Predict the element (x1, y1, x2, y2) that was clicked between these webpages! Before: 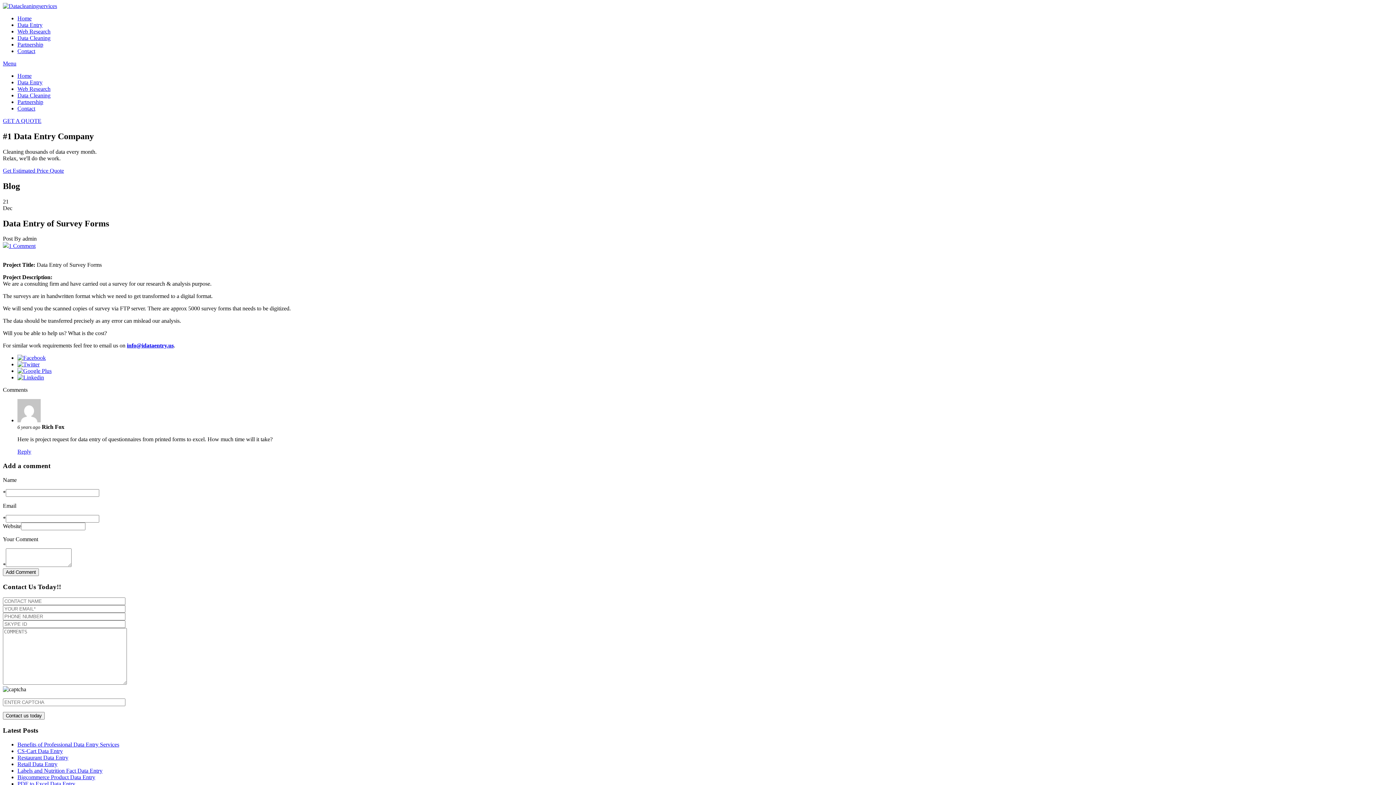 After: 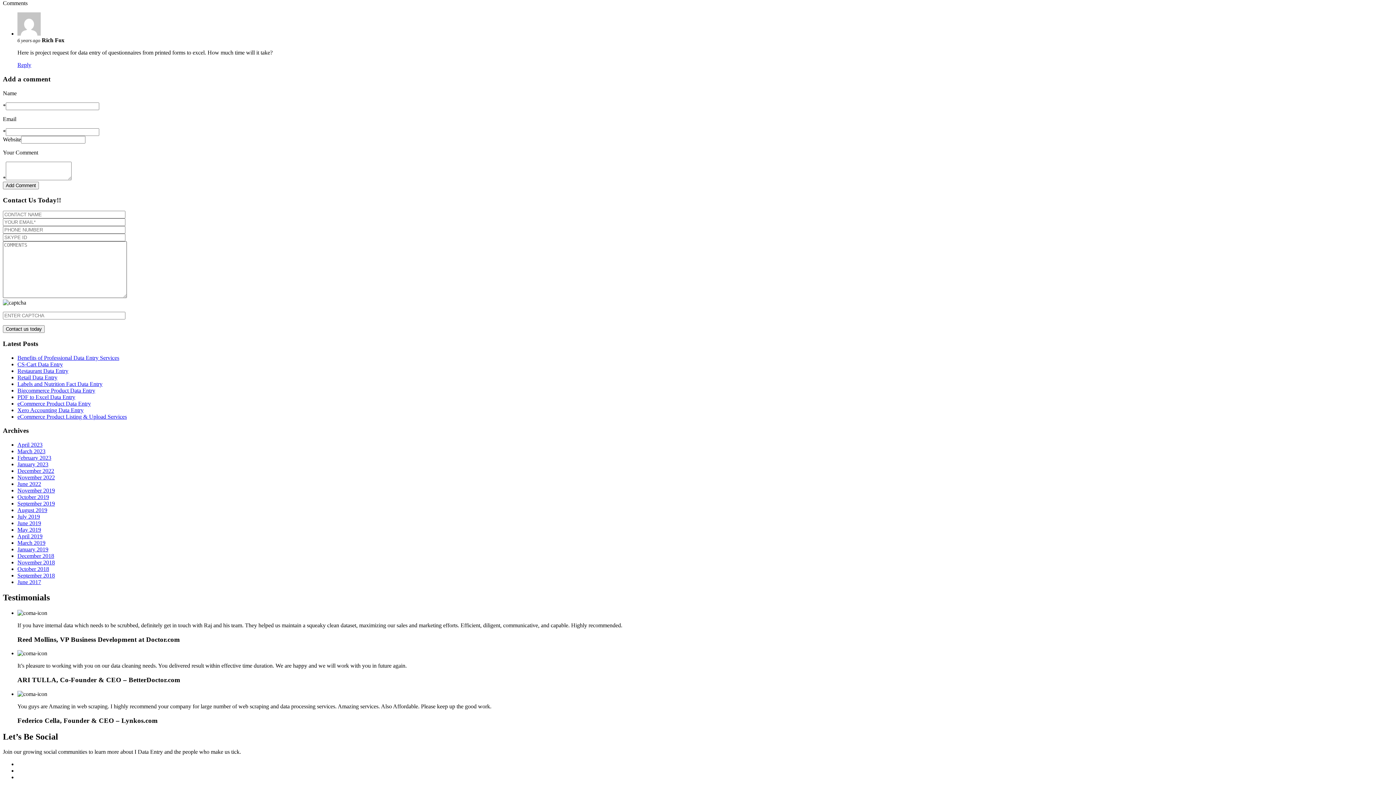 Action: label: 1 Comment bbox: (2, 243, 35, 249)